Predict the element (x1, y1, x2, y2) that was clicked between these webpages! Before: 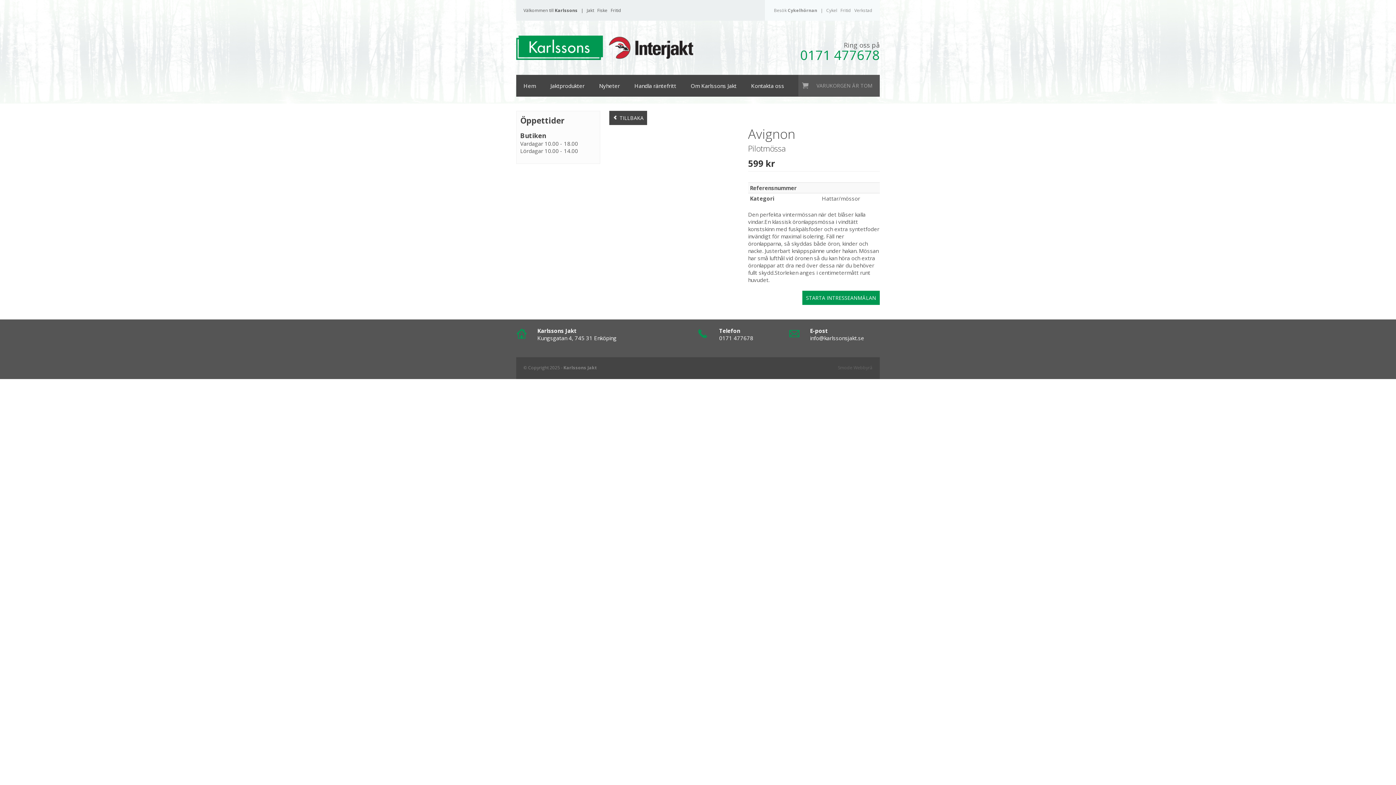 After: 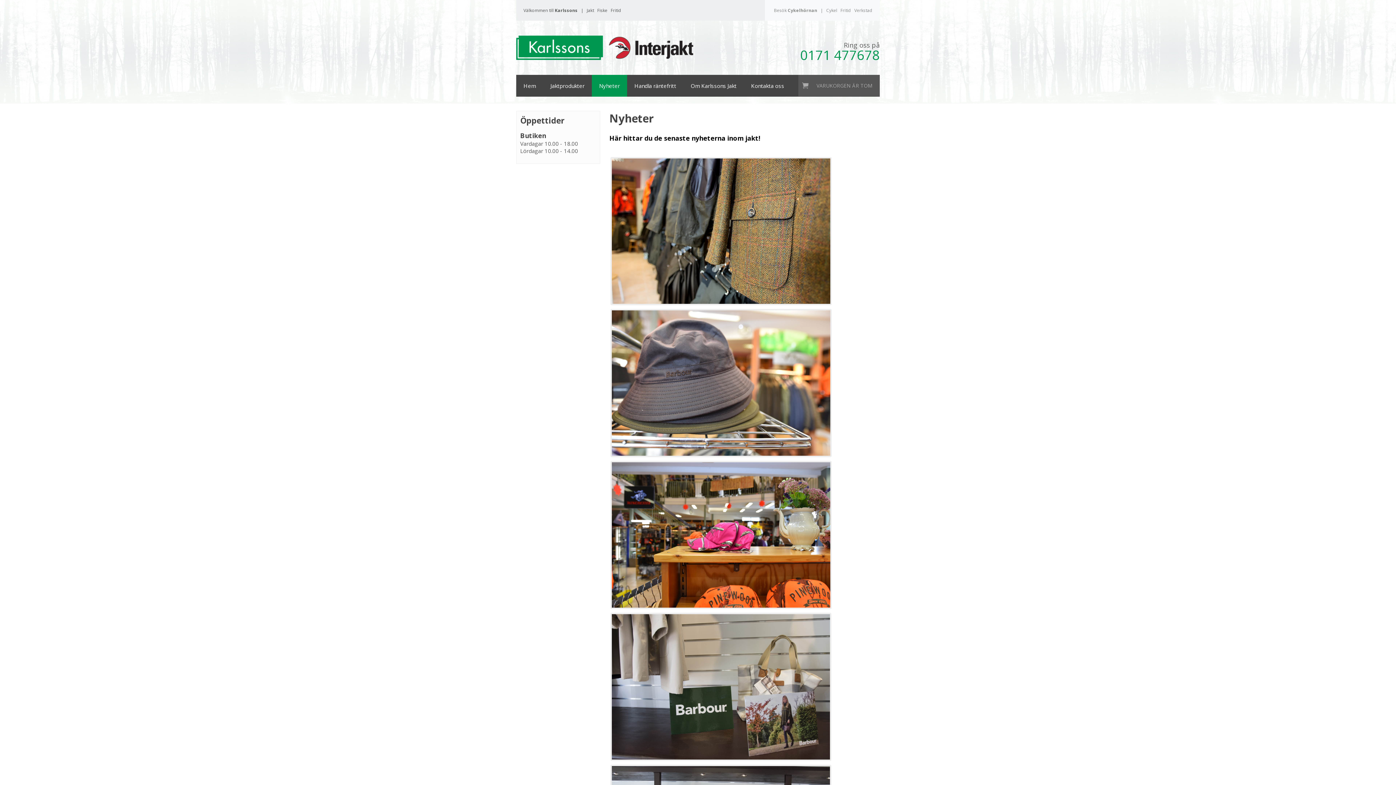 Action: label: Nyheter bbox: (592, 74, 627, 96)